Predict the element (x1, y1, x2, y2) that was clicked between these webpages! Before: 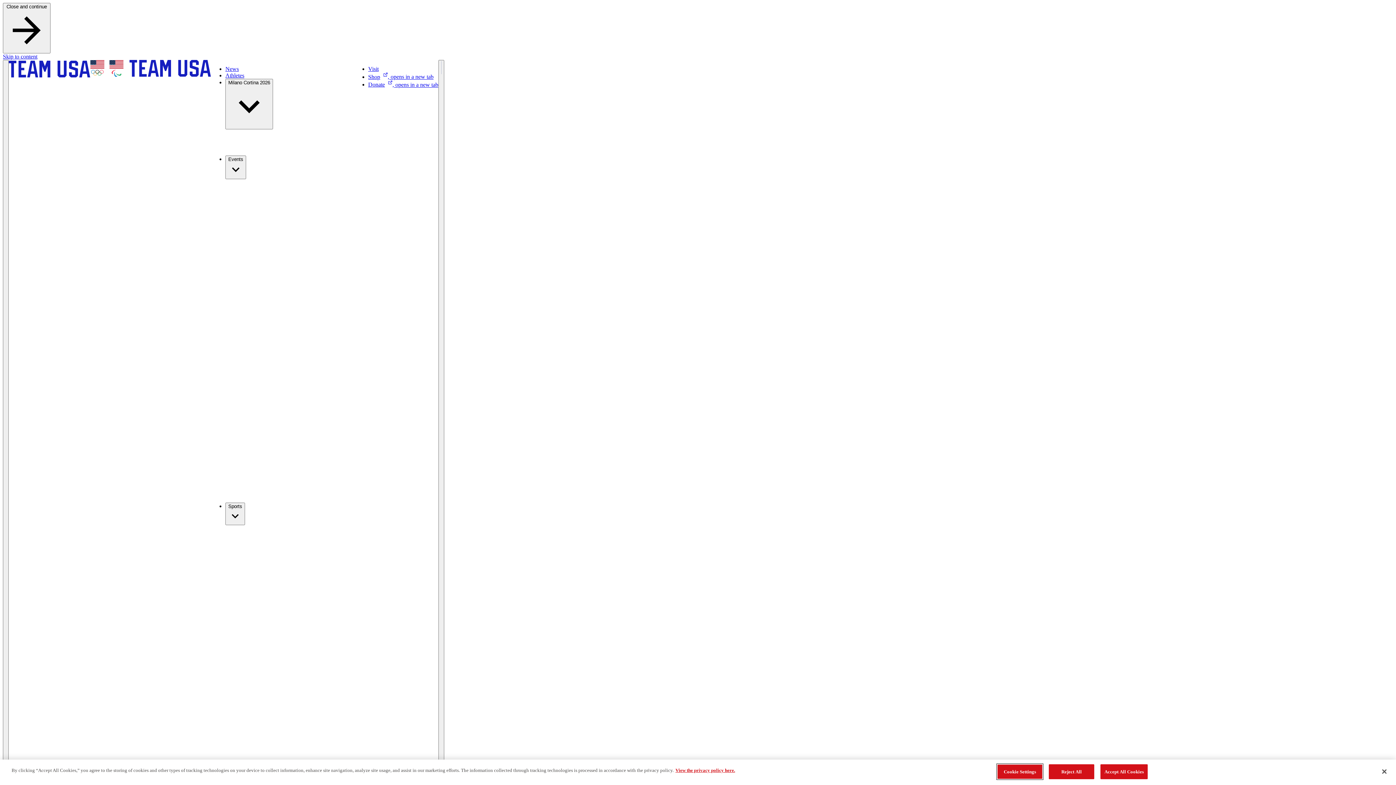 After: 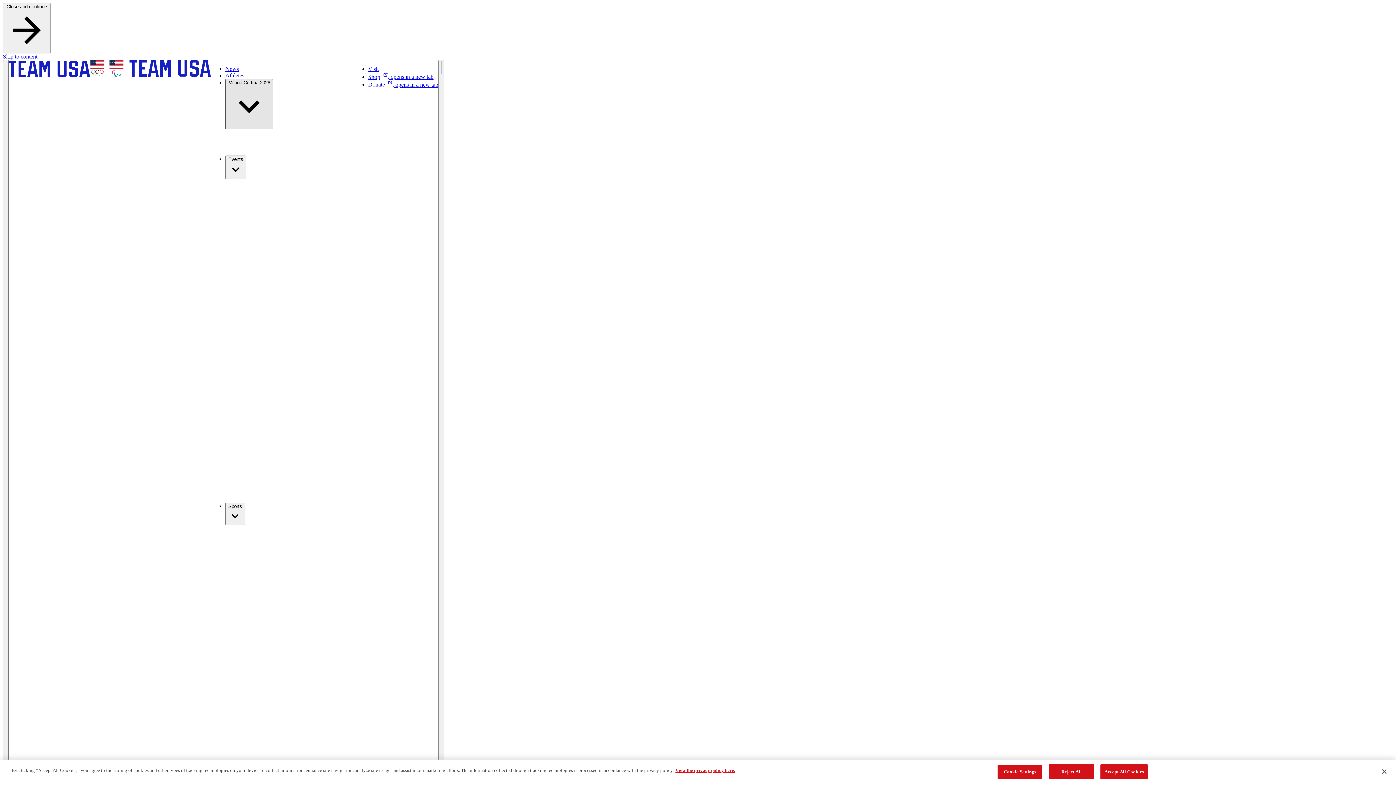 Action: bbox: (225, 78, 273, 129) label: Milano Cortina 2026